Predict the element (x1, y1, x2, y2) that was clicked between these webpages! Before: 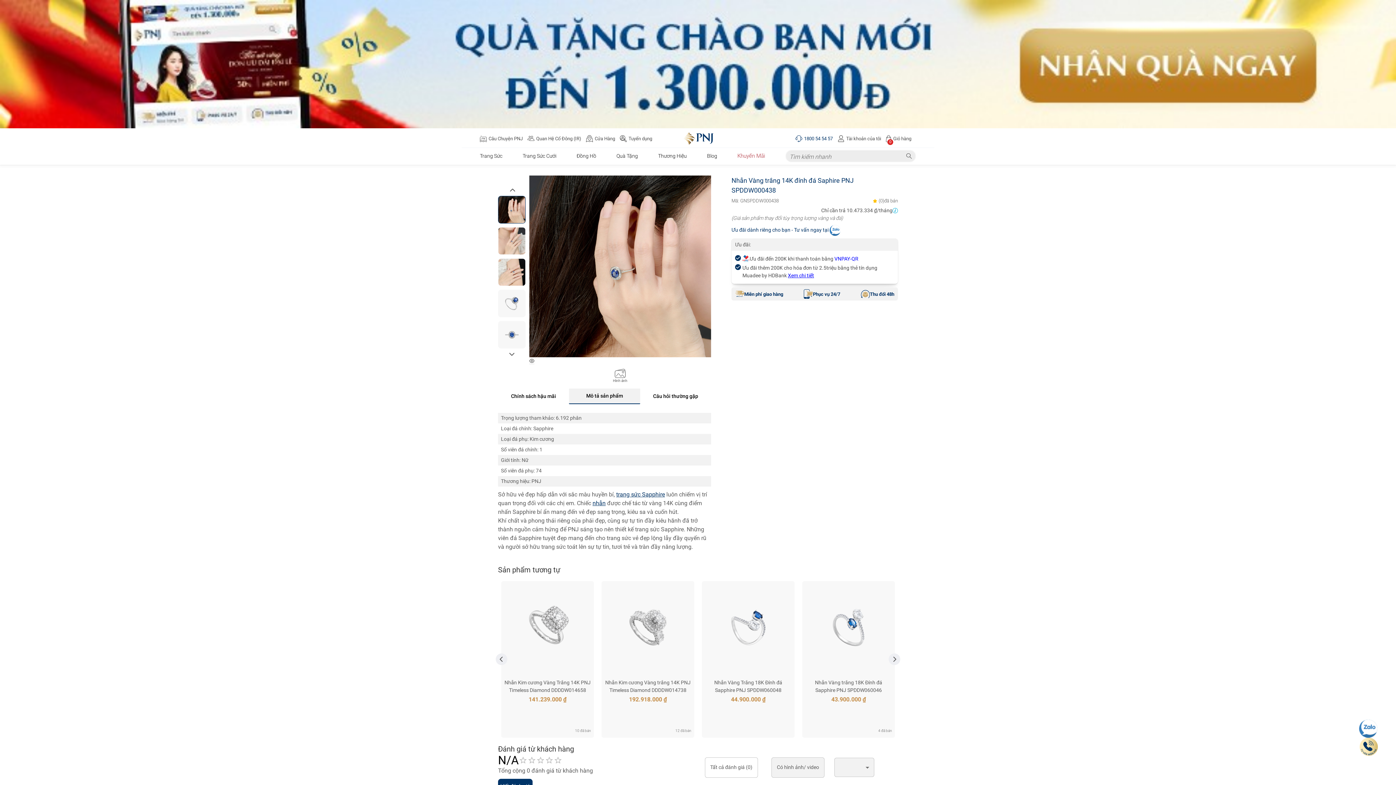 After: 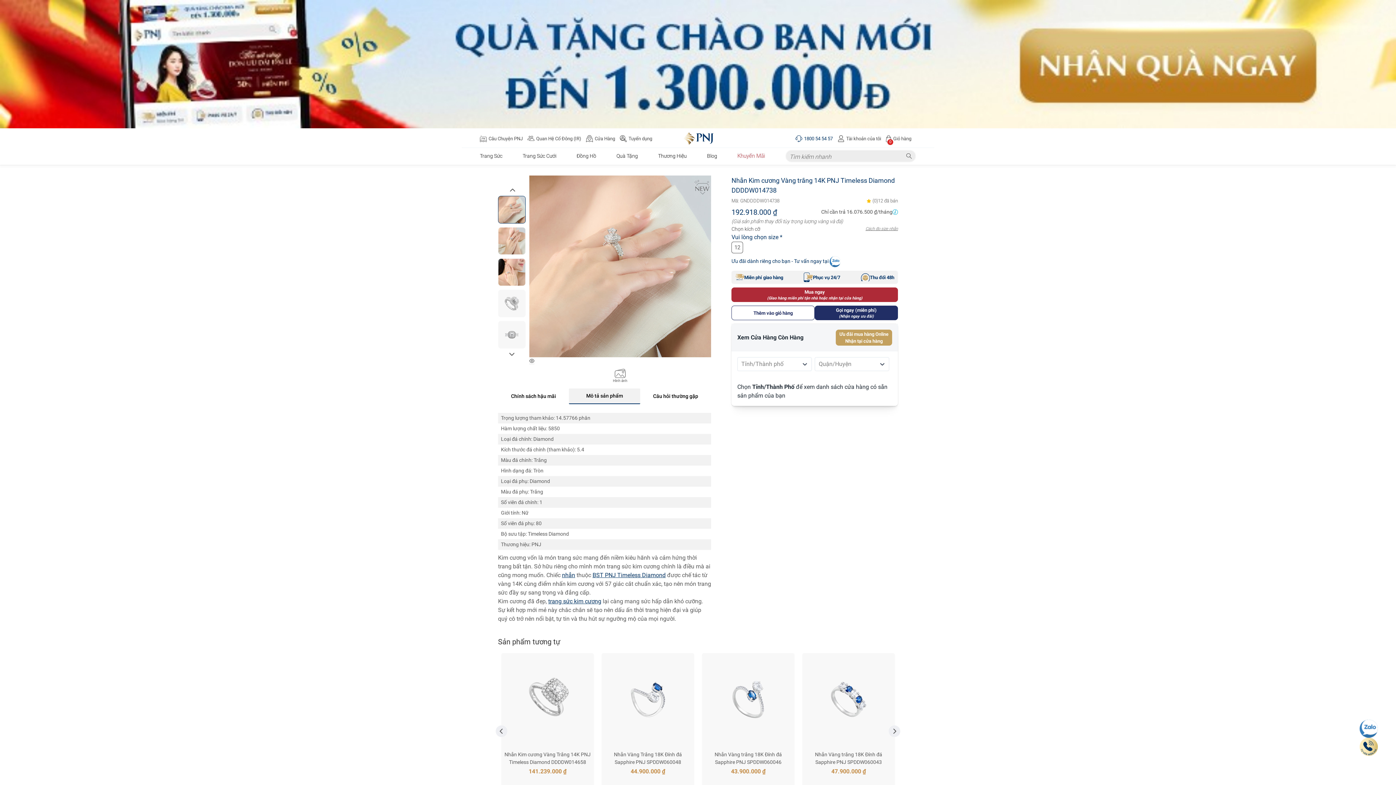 Action: bbox: (601, 581, 697, 738) label: Nhẫn Kim cương Vàng trắng 14K PNJ Timeless Diamond DDDDW014738
192.918.000 ₫
12 đã bán